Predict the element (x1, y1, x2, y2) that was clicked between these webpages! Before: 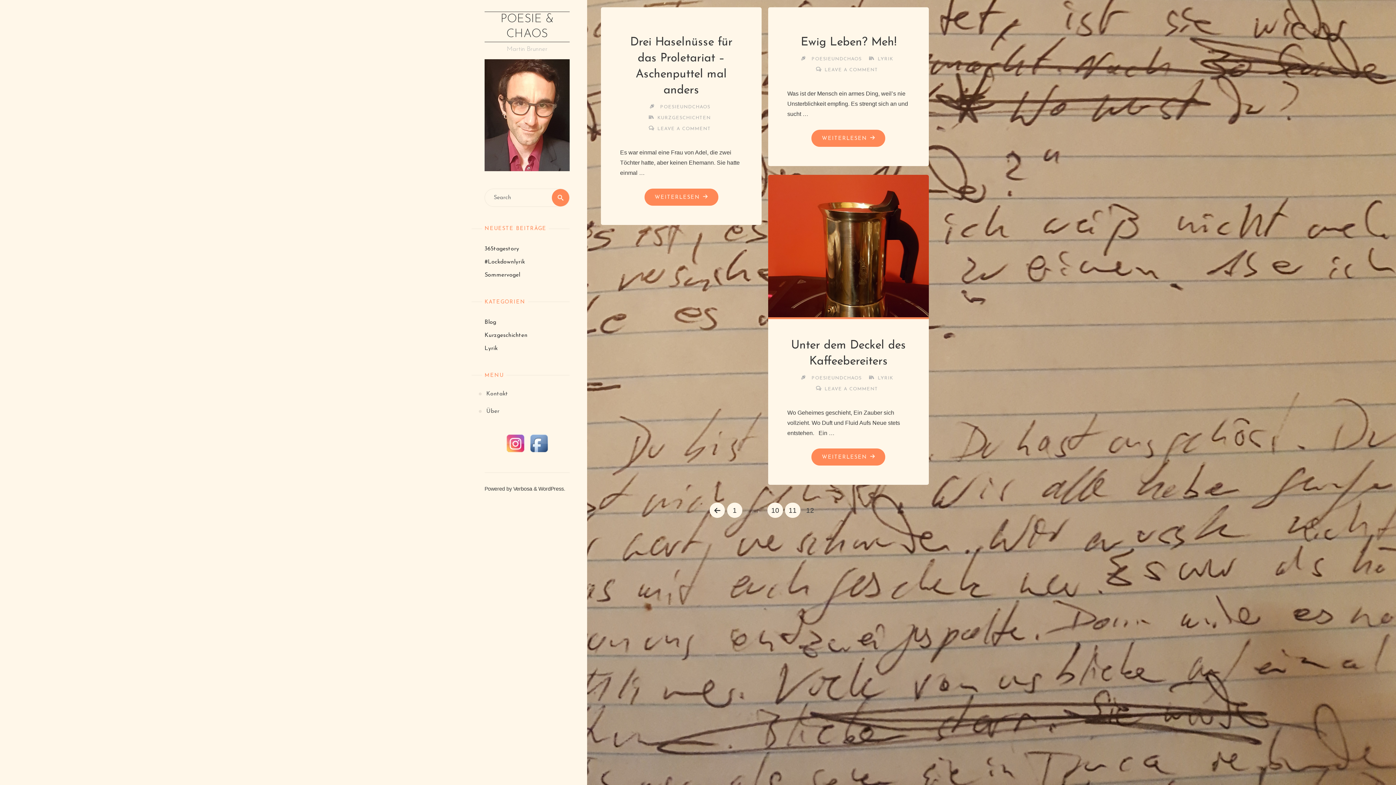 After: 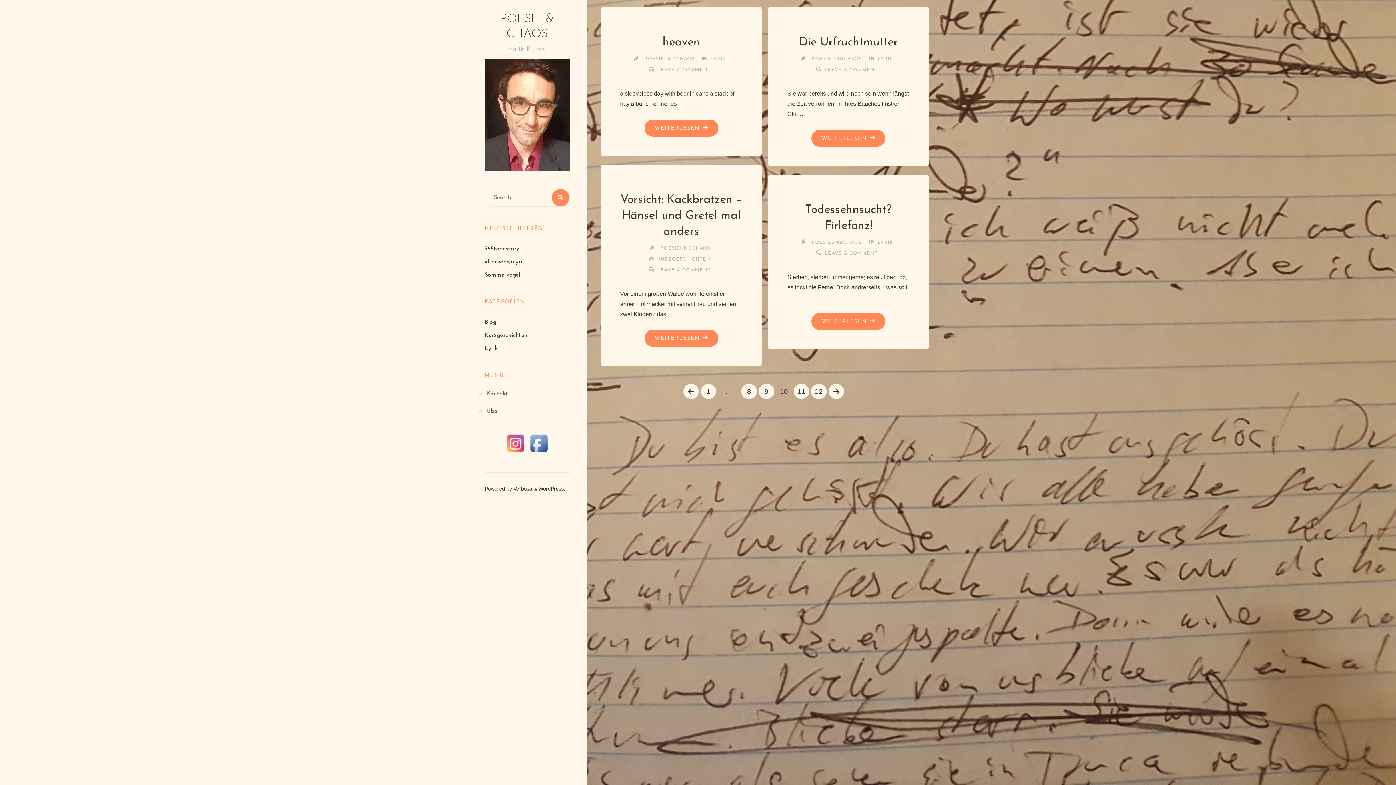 Action: bbox: (767, 502, 783, 518) label: 10